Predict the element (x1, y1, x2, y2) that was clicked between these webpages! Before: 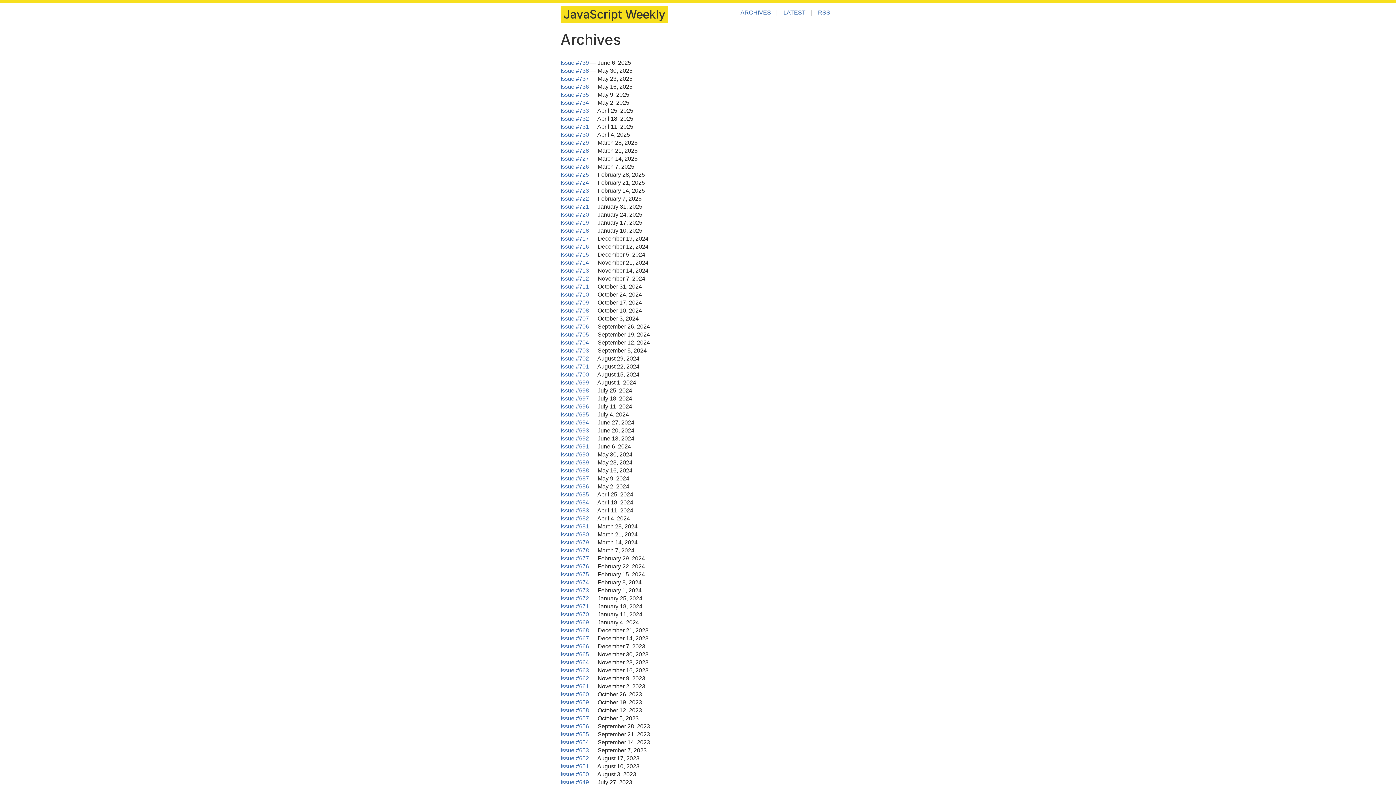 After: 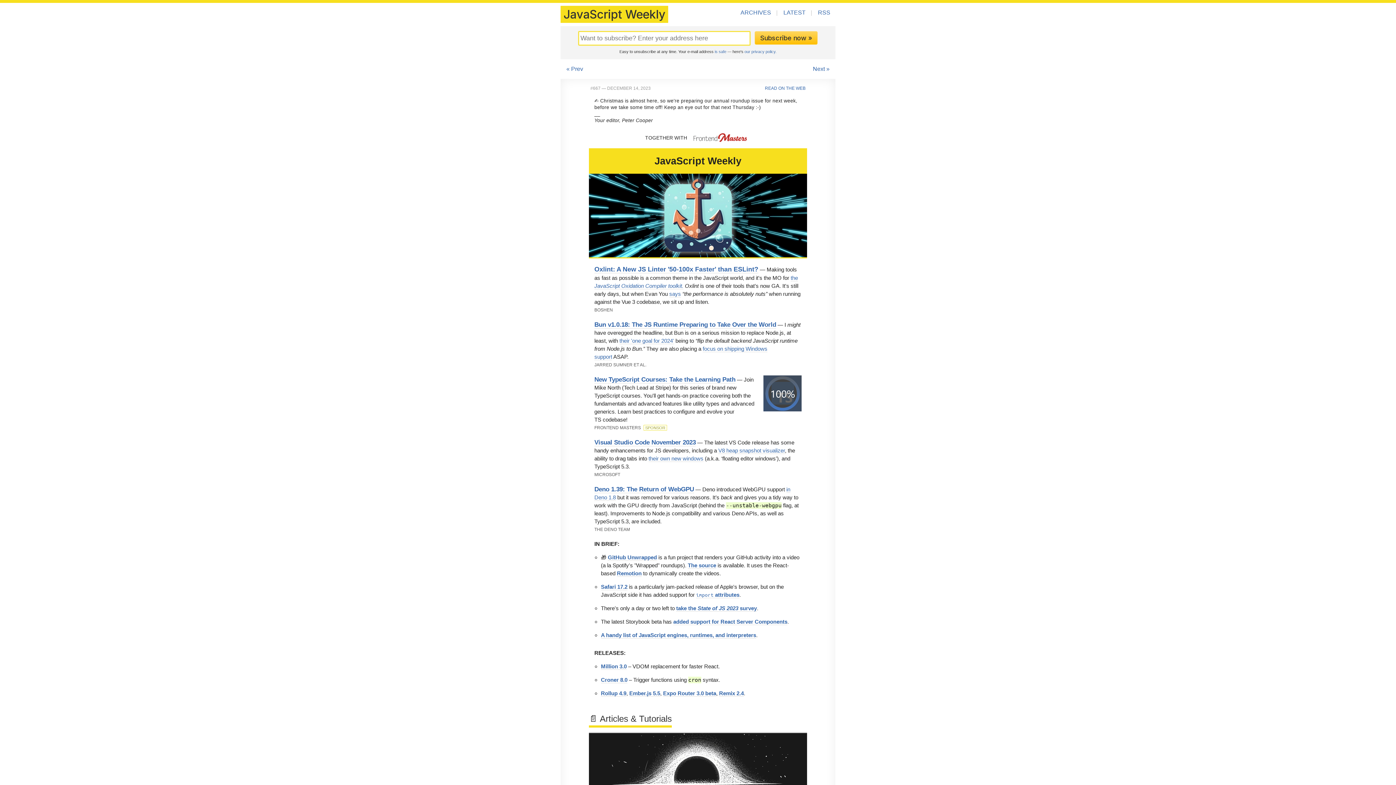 Action: bbox: (560, 635, 589, 641) label: Issue #667